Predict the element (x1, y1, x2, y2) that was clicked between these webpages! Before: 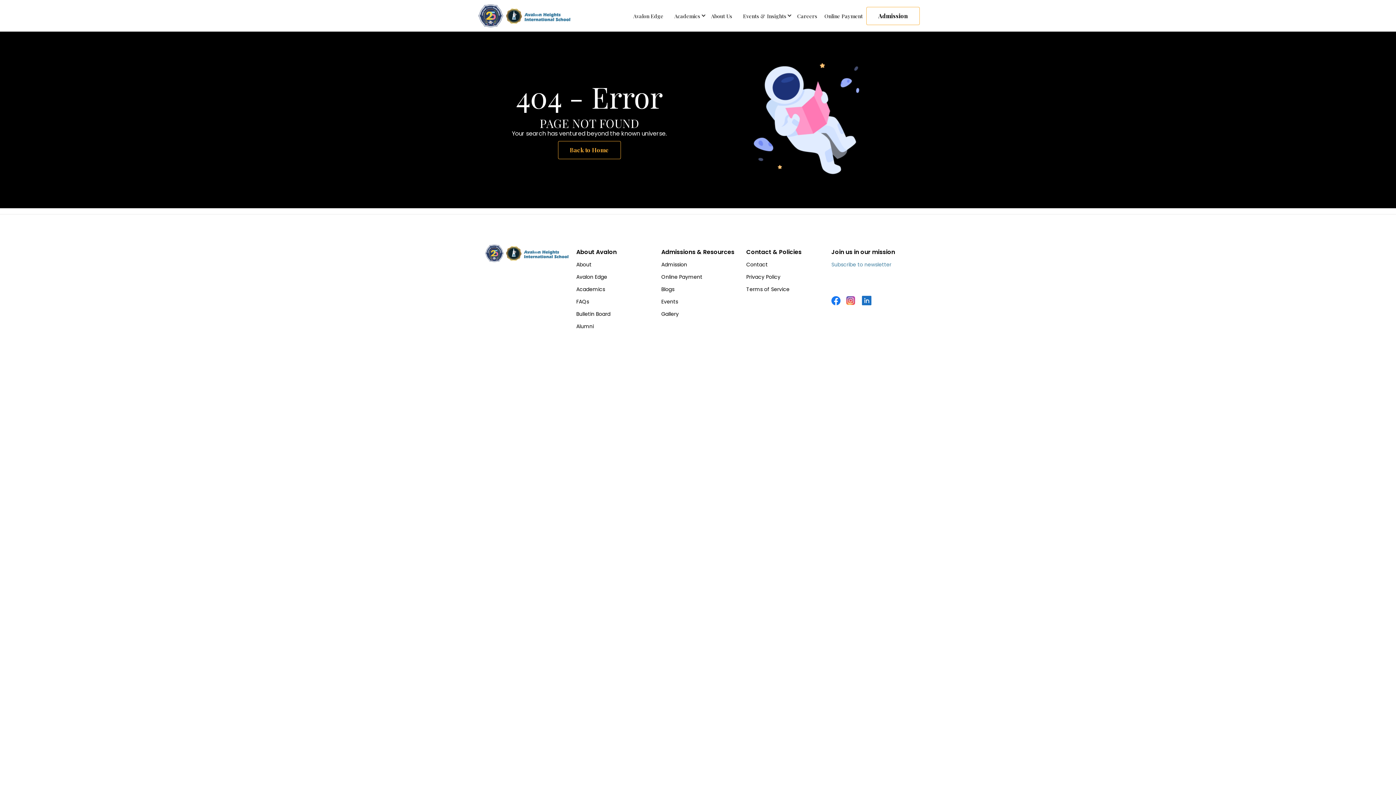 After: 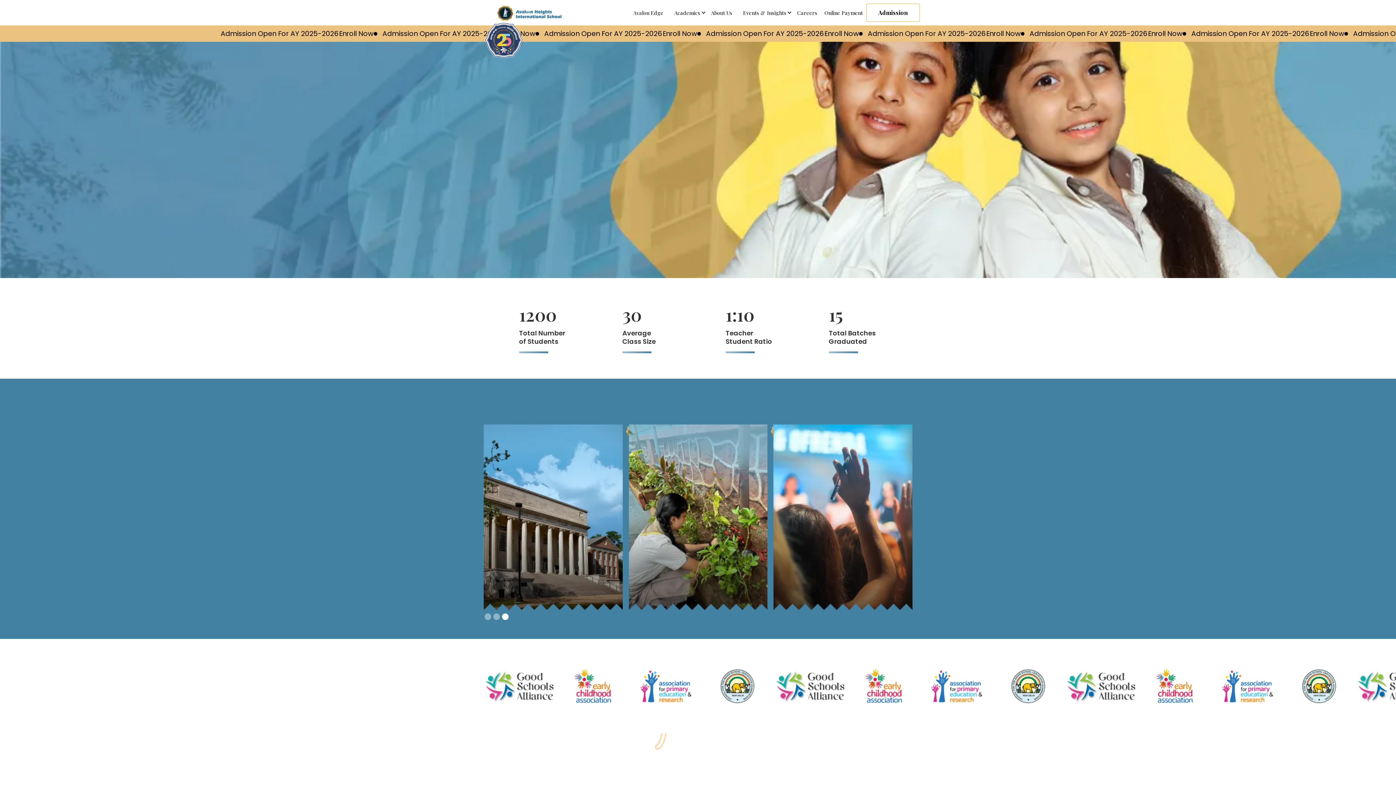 Action: bbox: (476, 2, 549, 28) label: home